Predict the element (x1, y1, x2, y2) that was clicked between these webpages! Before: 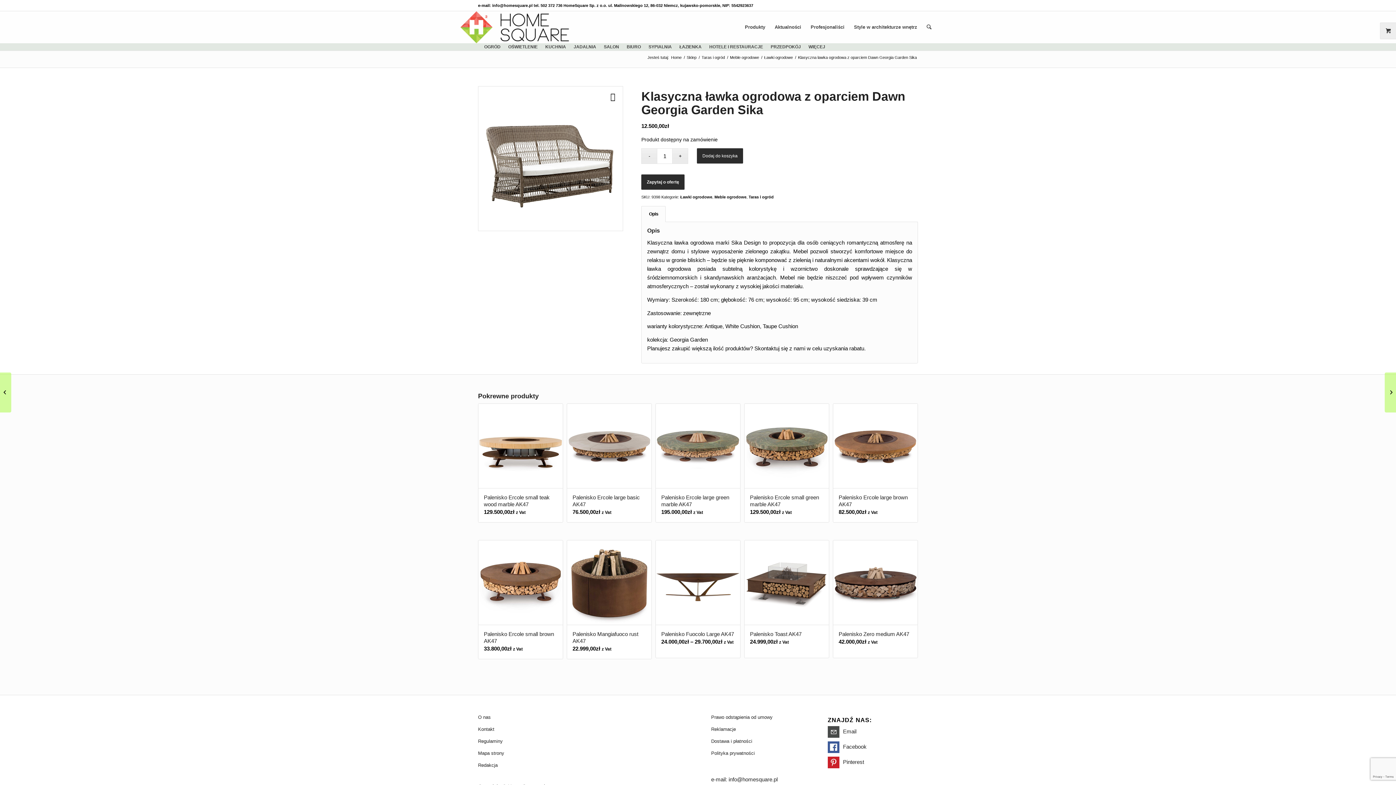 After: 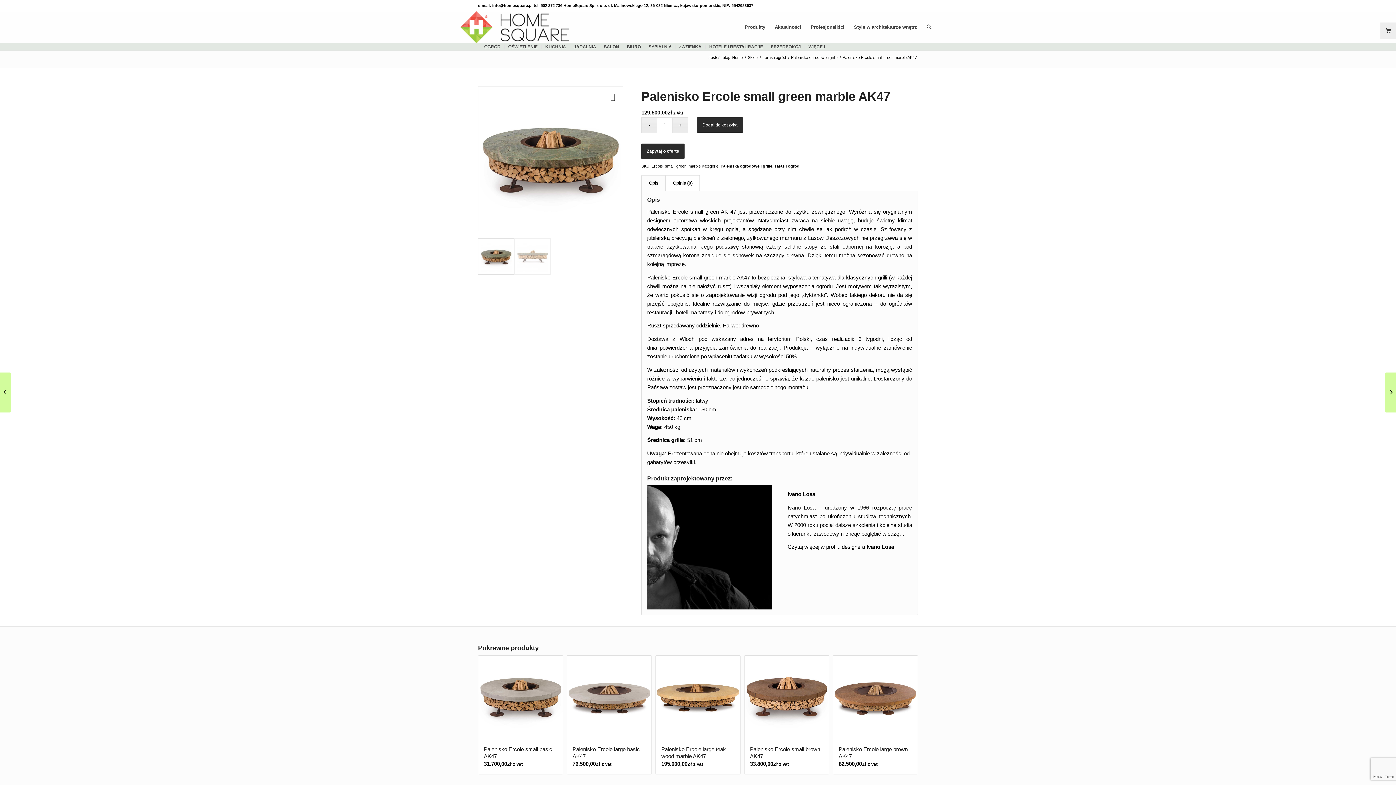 Action: label: Palenisko Ercole small green marble AK47
129.500,00zł z Vat bbox: (744, 403, 829, 522)